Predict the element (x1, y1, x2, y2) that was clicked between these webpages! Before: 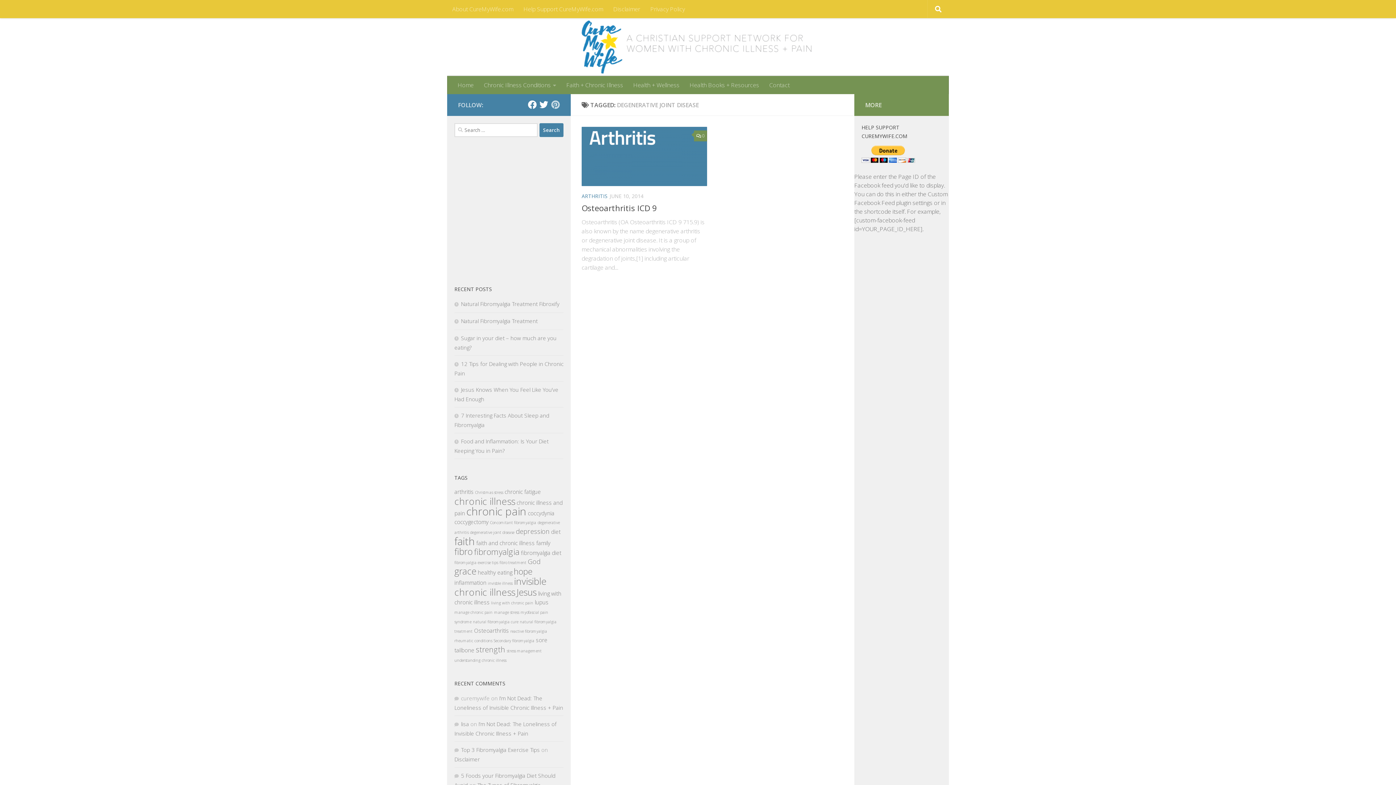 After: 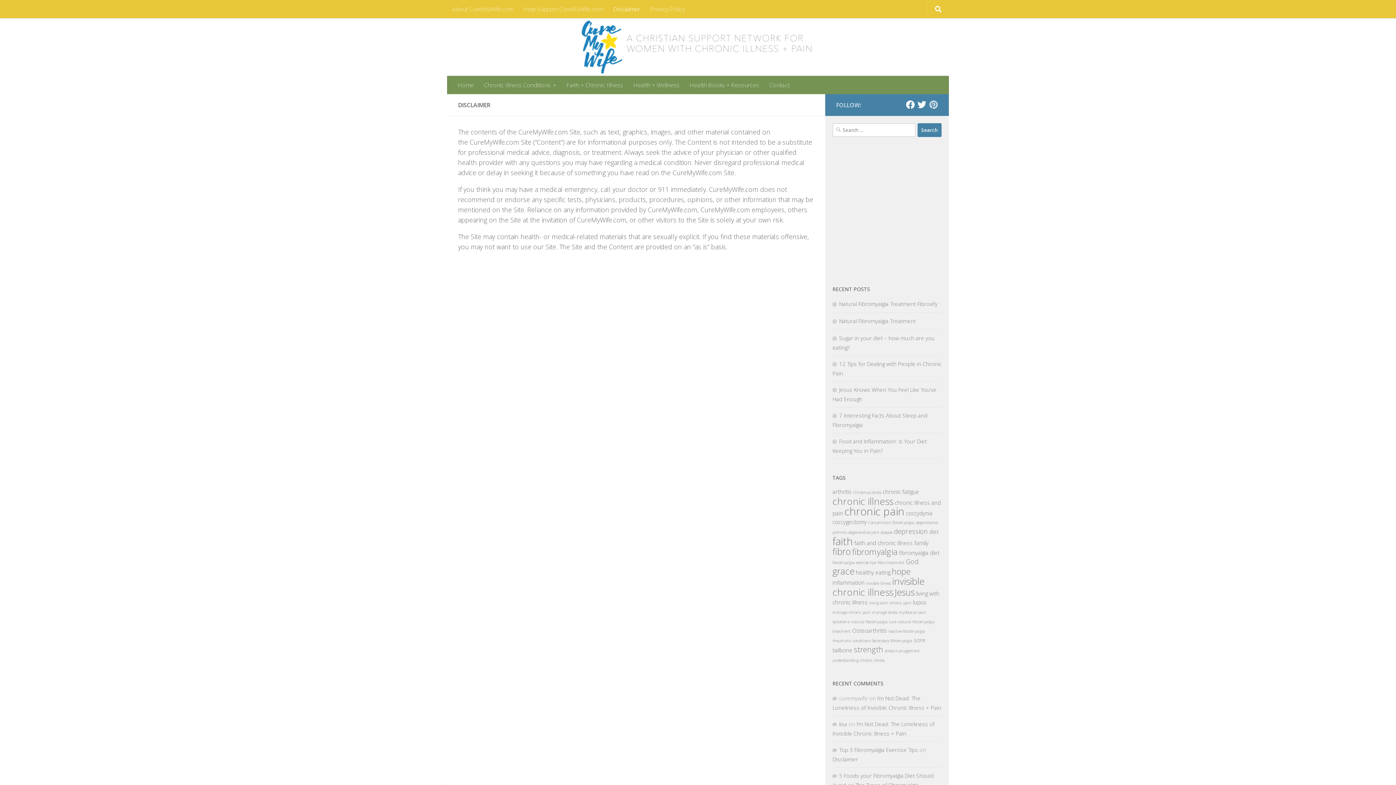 Action: label: Disclaimer bbox: (454, 756, 480, 763)